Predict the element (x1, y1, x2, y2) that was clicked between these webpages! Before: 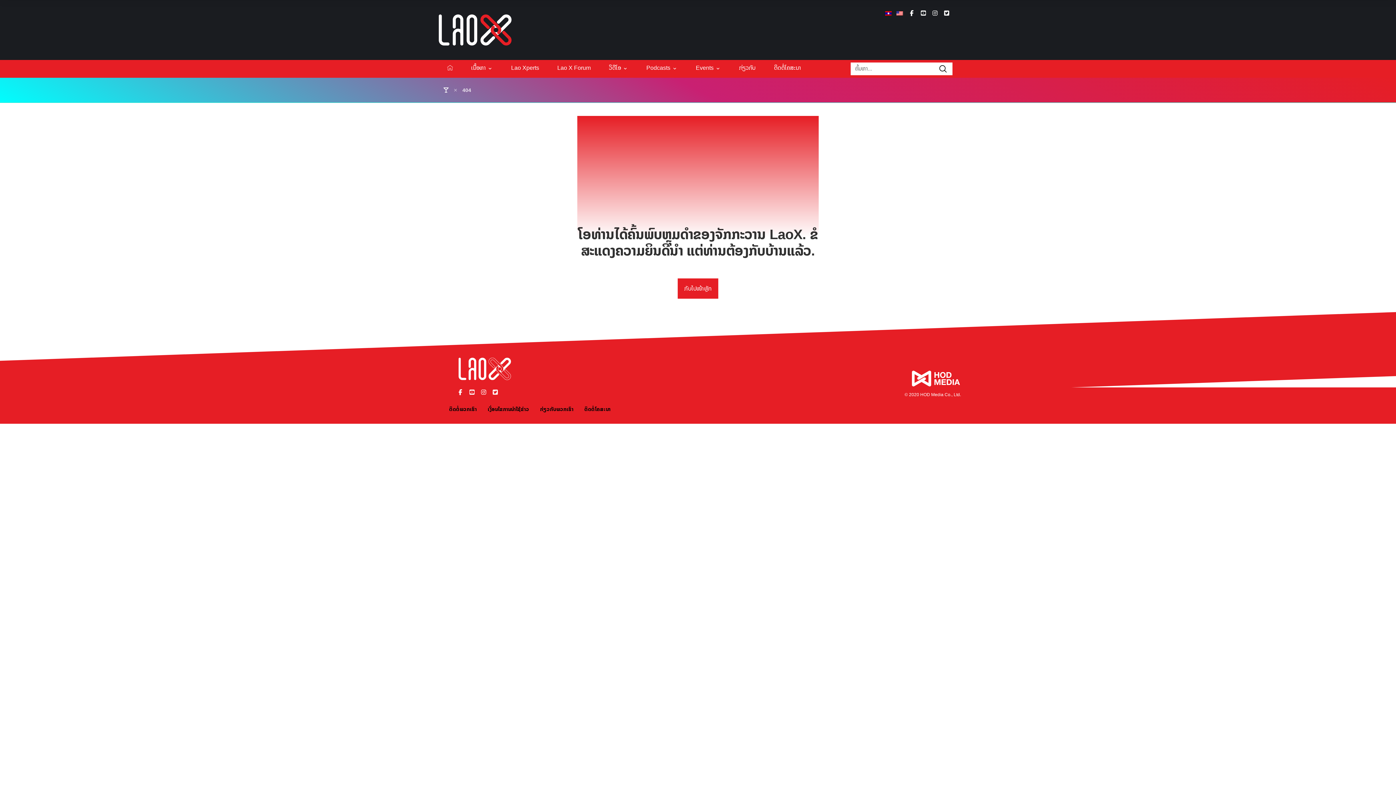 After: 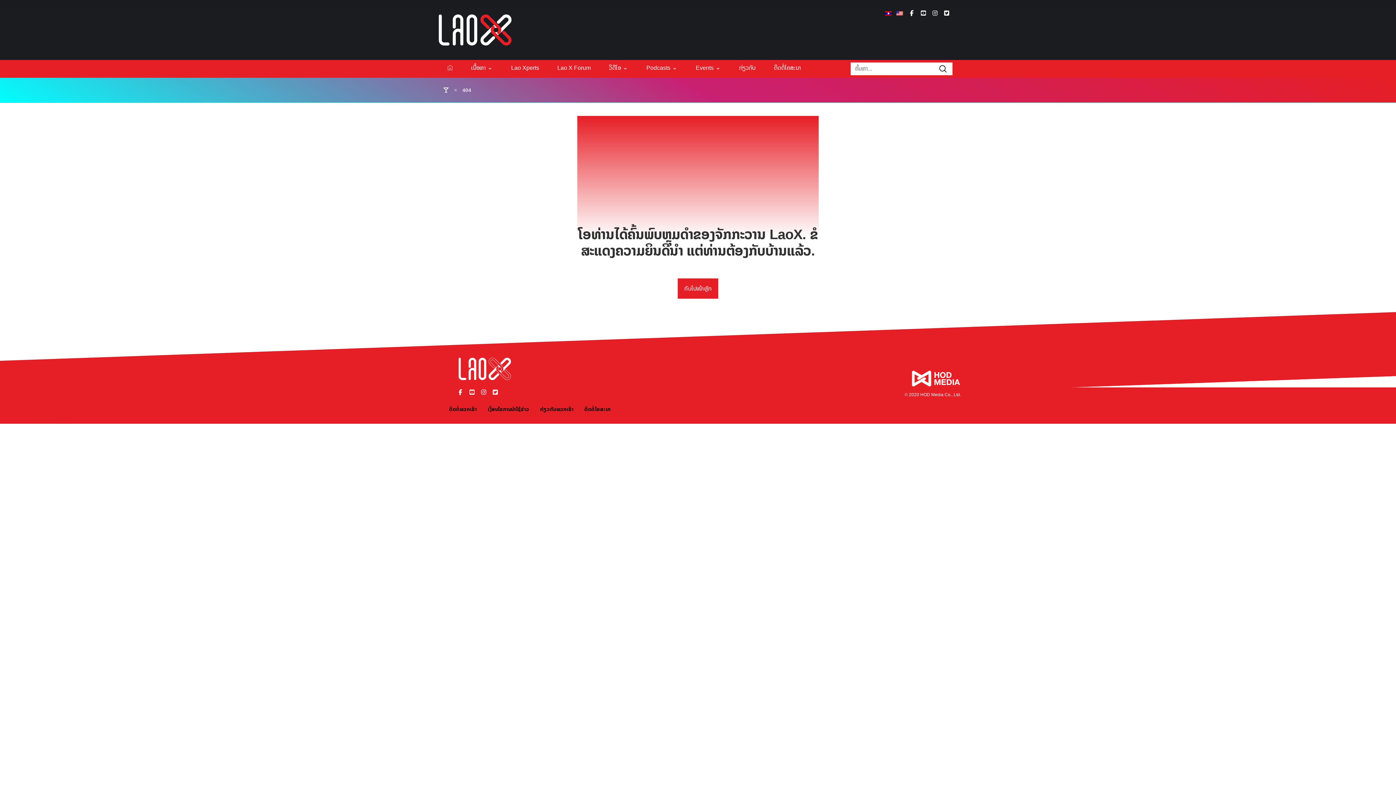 Action: bbox: (883, 6, 893, 20)